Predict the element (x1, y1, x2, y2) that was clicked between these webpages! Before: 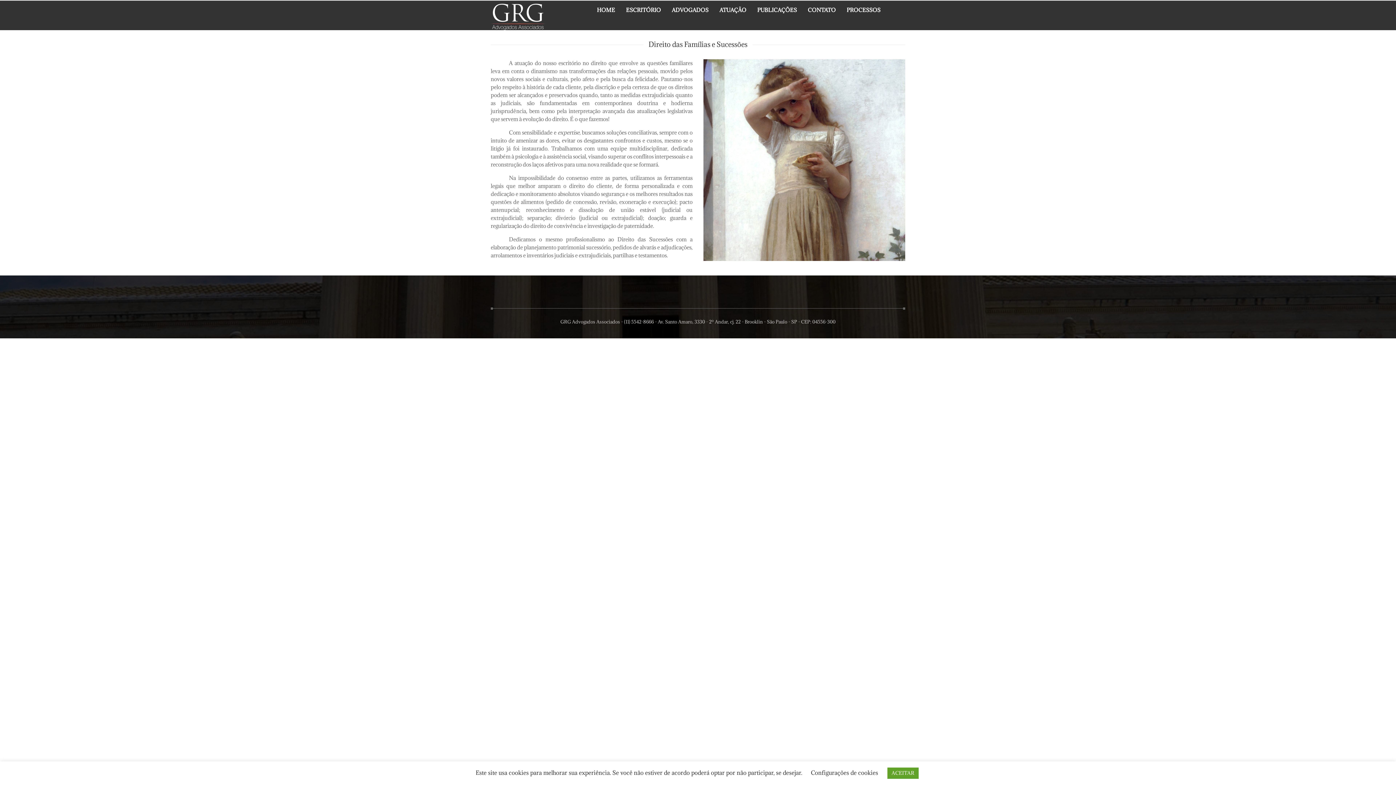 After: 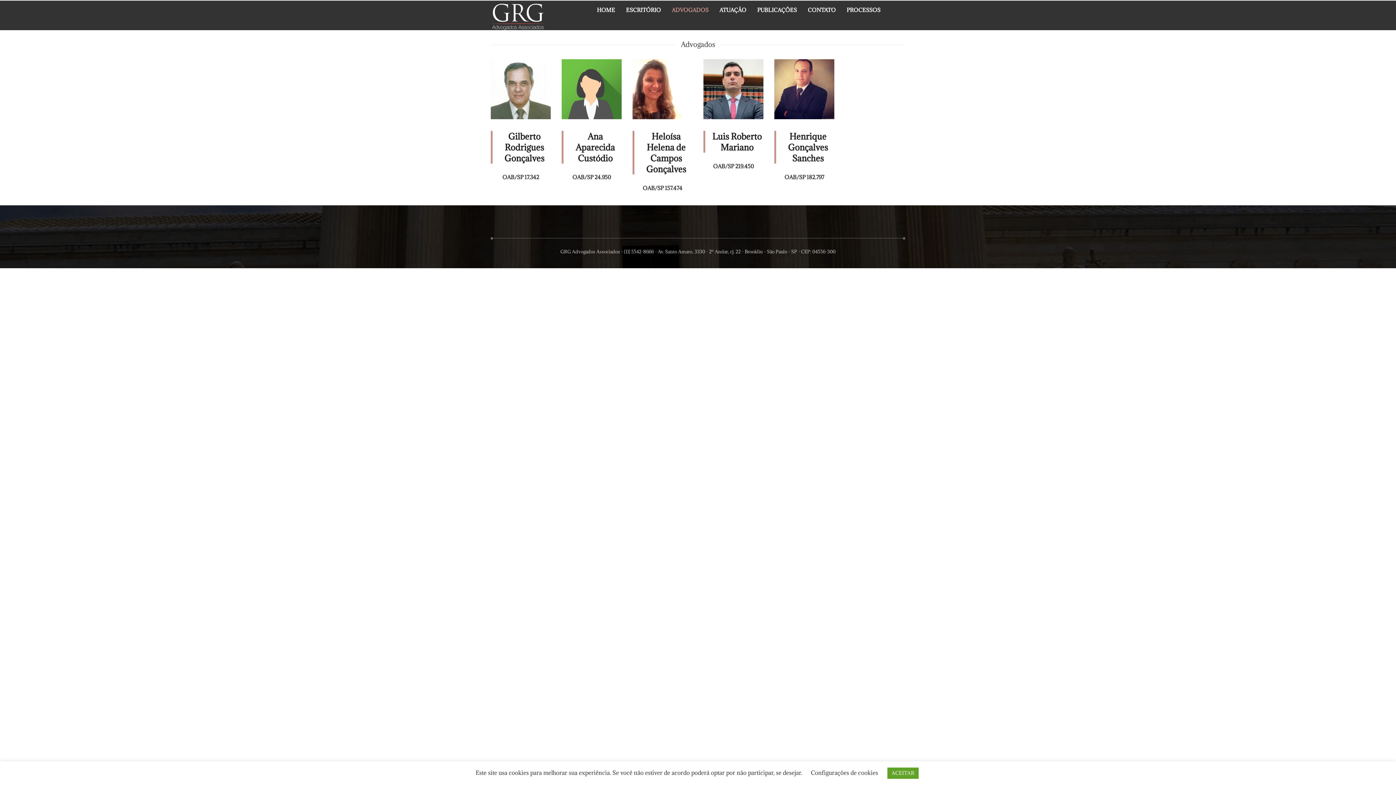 Action: bbox: (672, 7, 719, 26) label: ADVOGADOS